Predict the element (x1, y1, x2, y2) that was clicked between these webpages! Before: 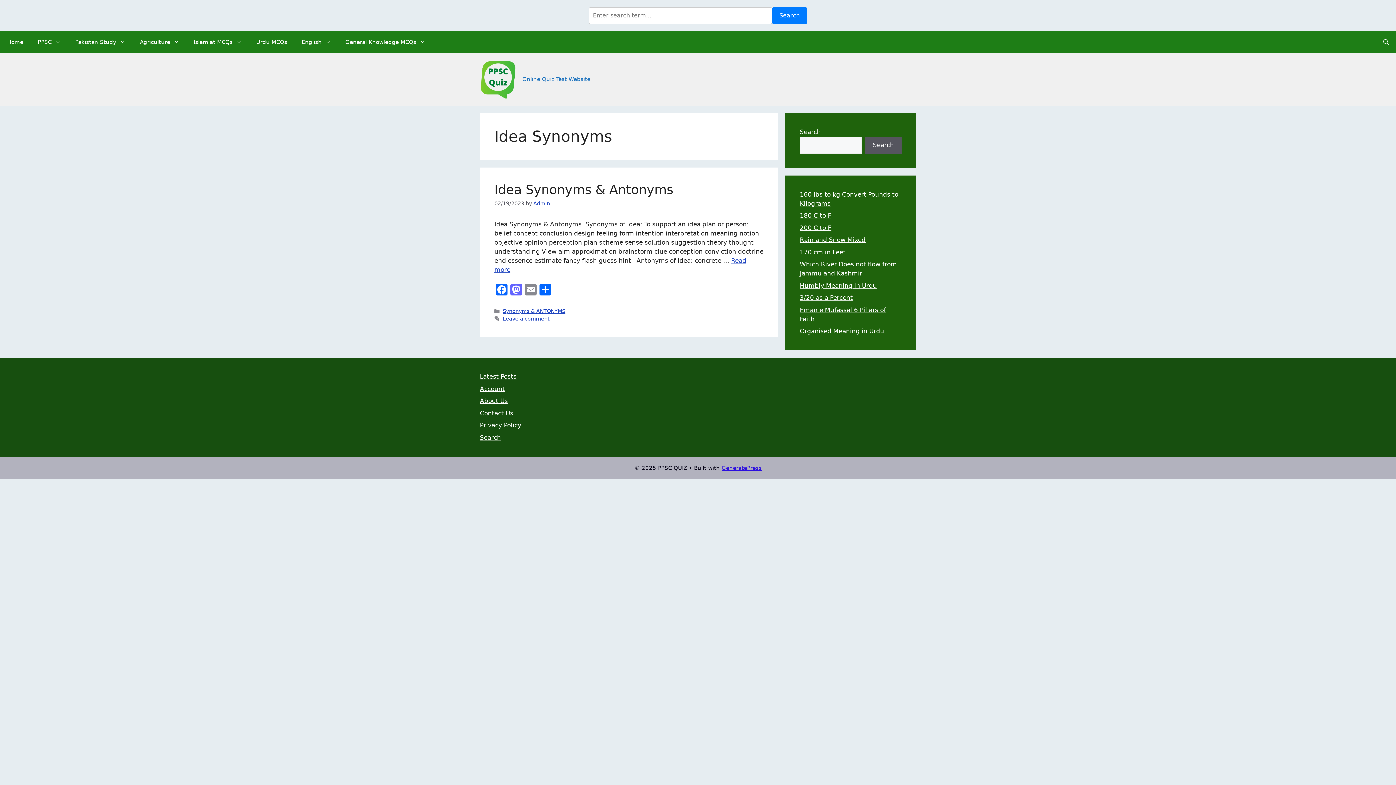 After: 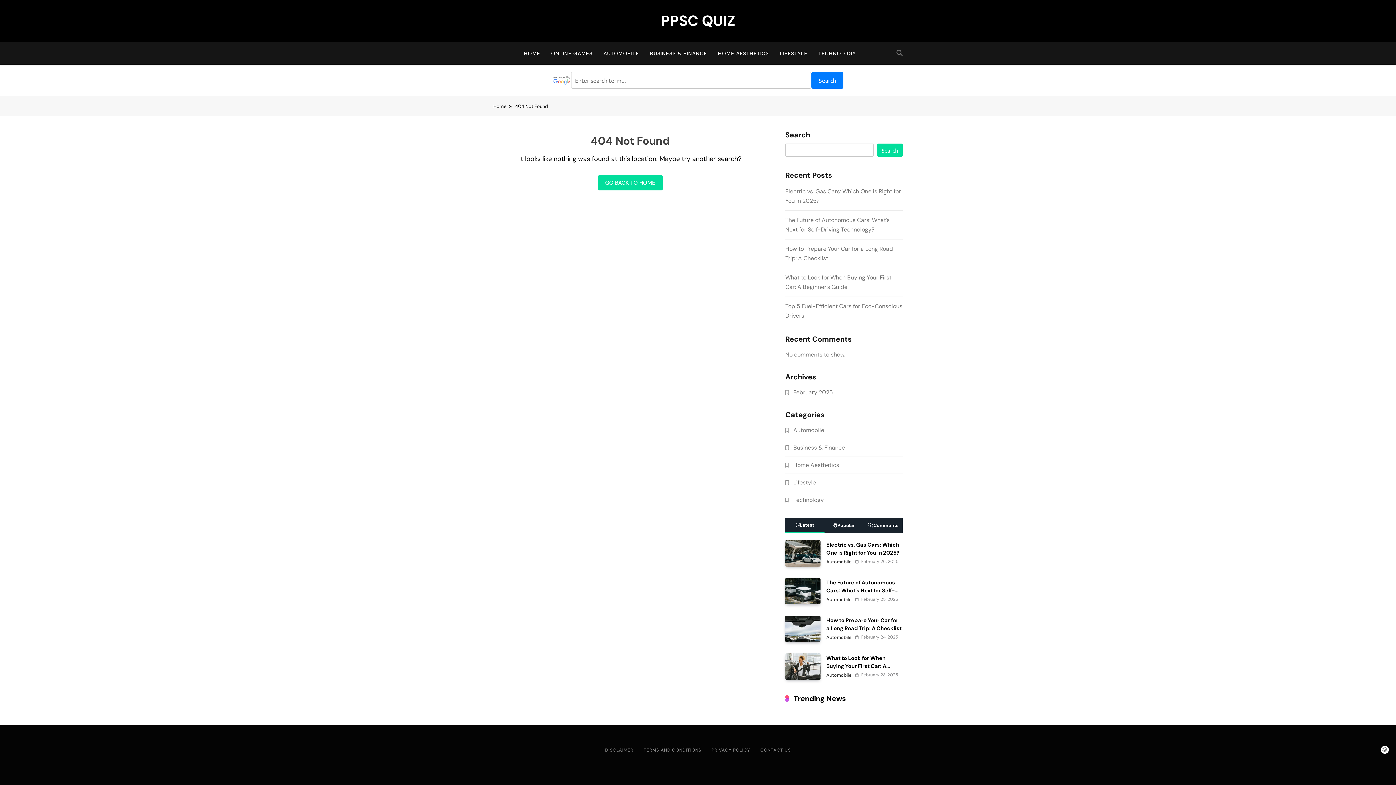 Action: label: Humbly Meaning in Urdu bbox: (800, 282, 877, 289)